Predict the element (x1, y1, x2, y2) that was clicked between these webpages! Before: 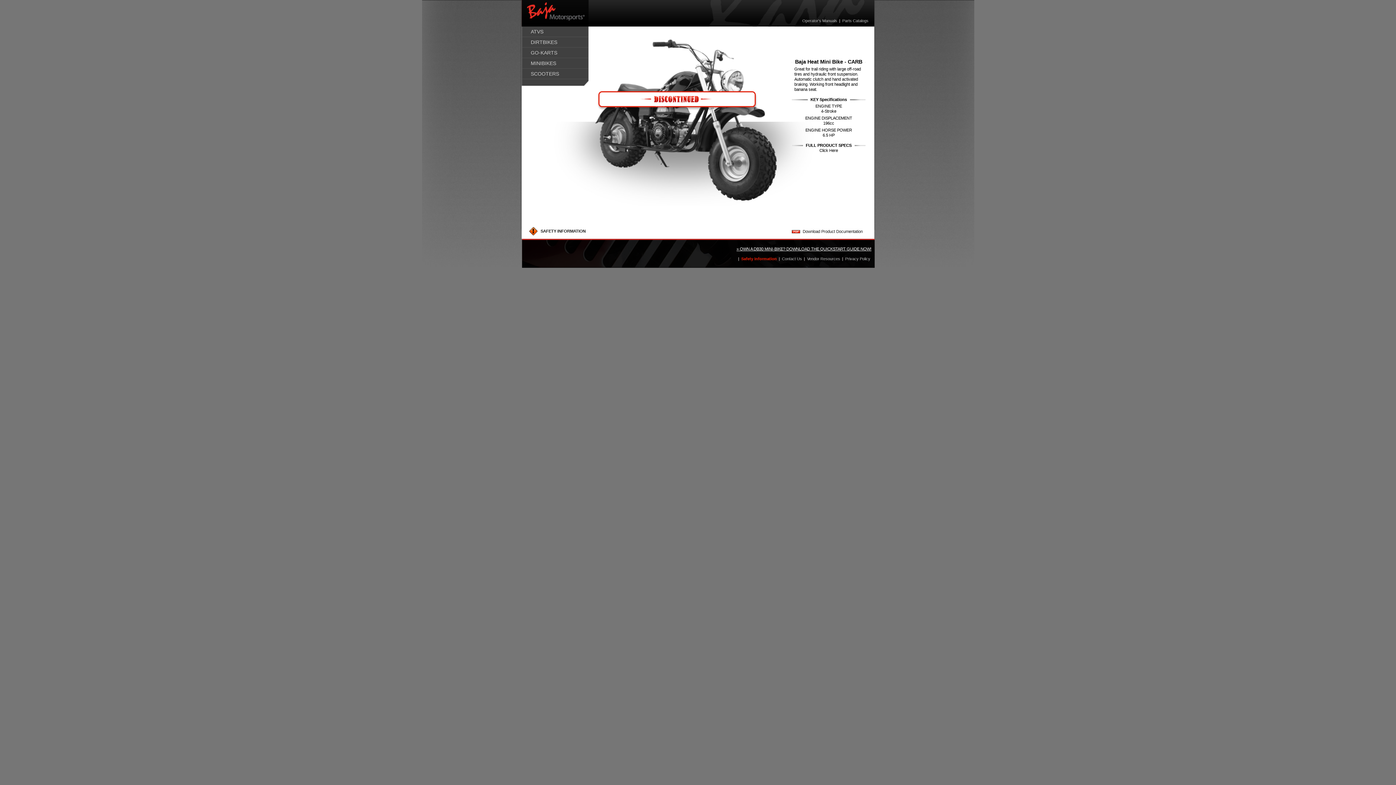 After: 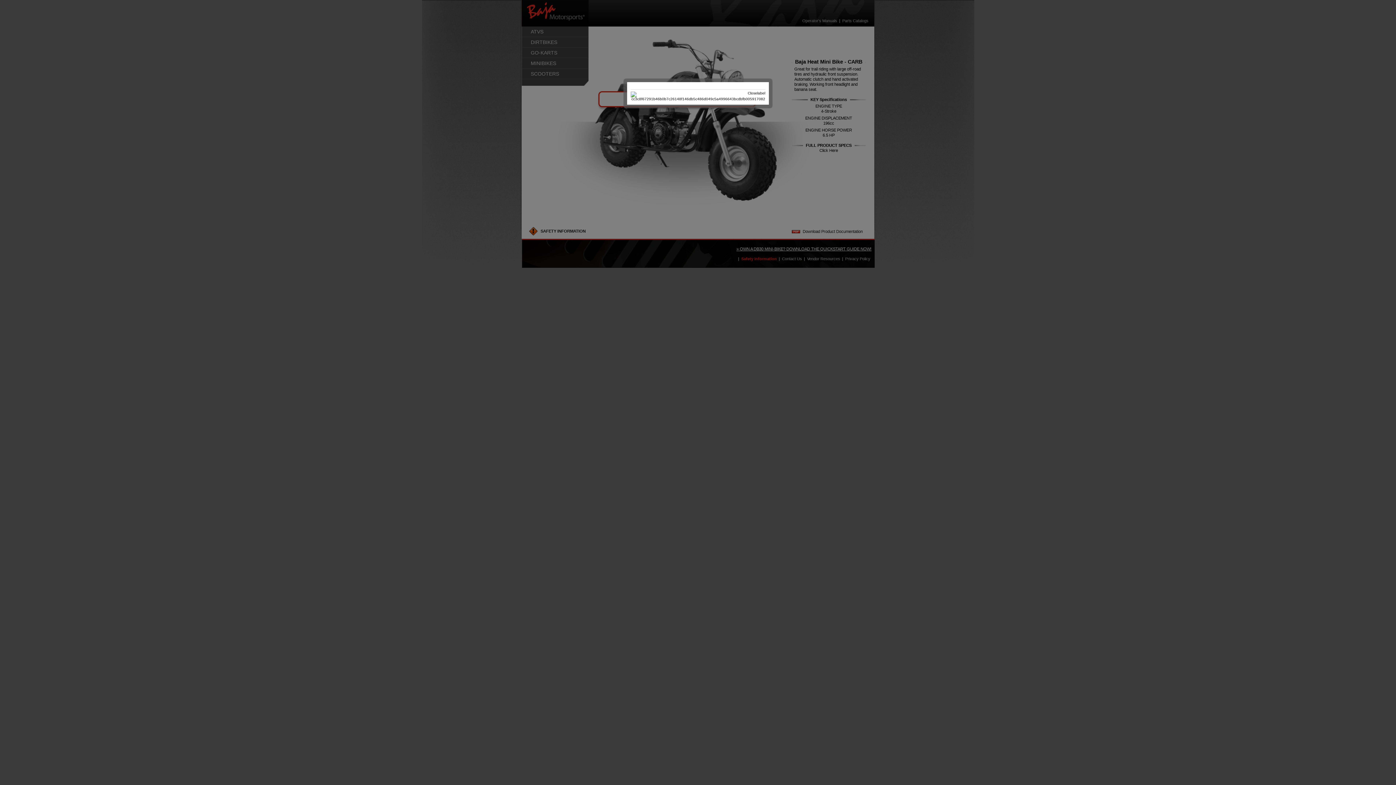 Action: label: Download Product Documentation bbox: (792, 228, 862, 234)